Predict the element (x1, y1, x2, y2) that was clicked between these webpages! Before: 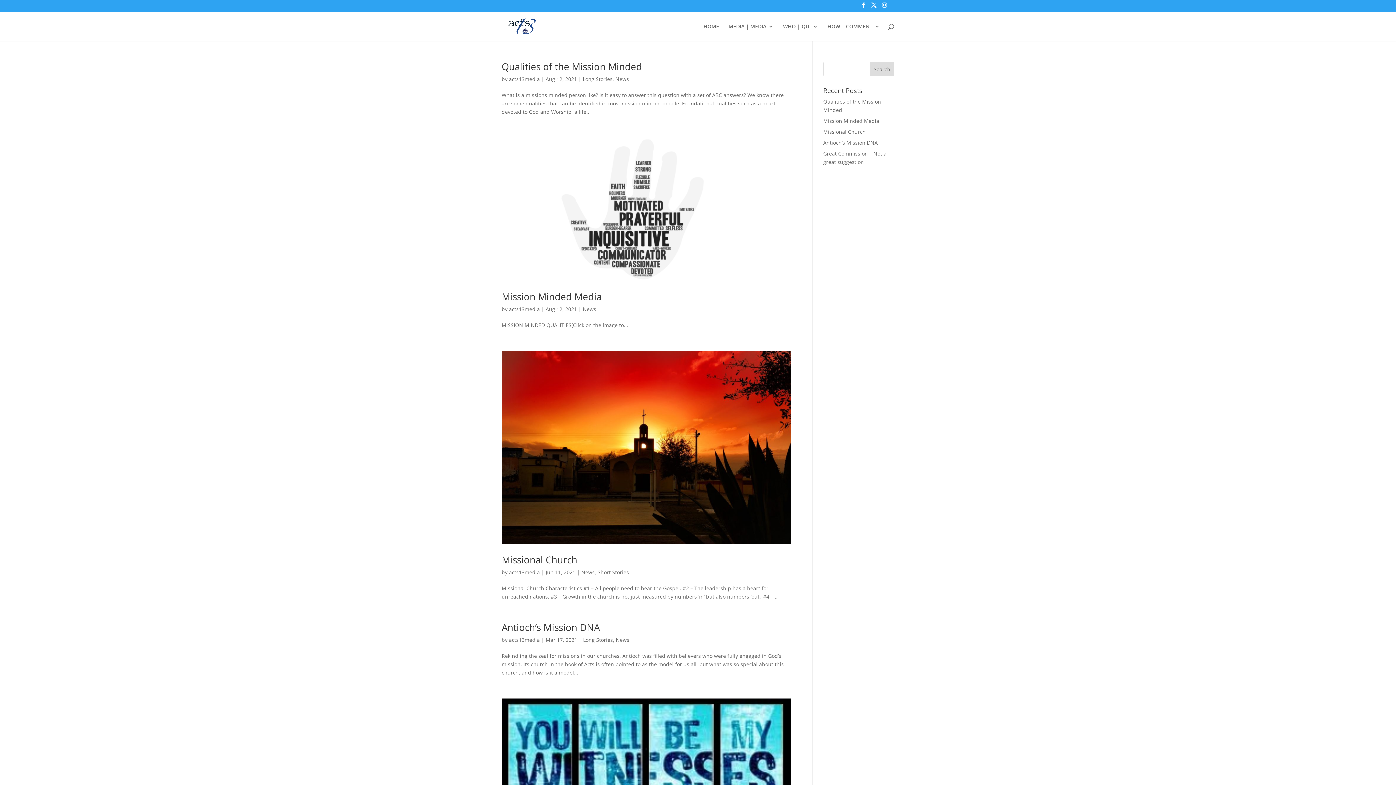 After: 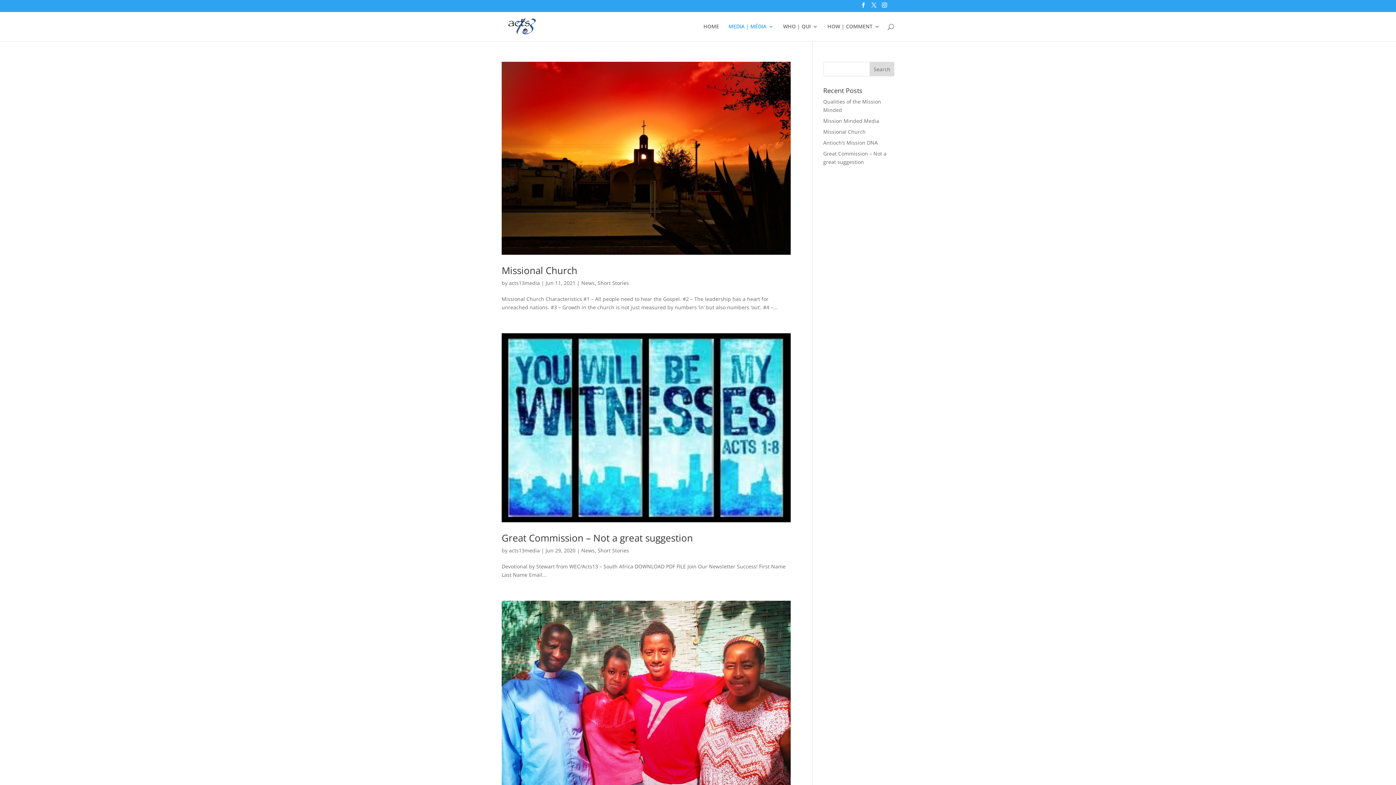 Action: bbox: (597, 569, 629, 575) label: Short Stories